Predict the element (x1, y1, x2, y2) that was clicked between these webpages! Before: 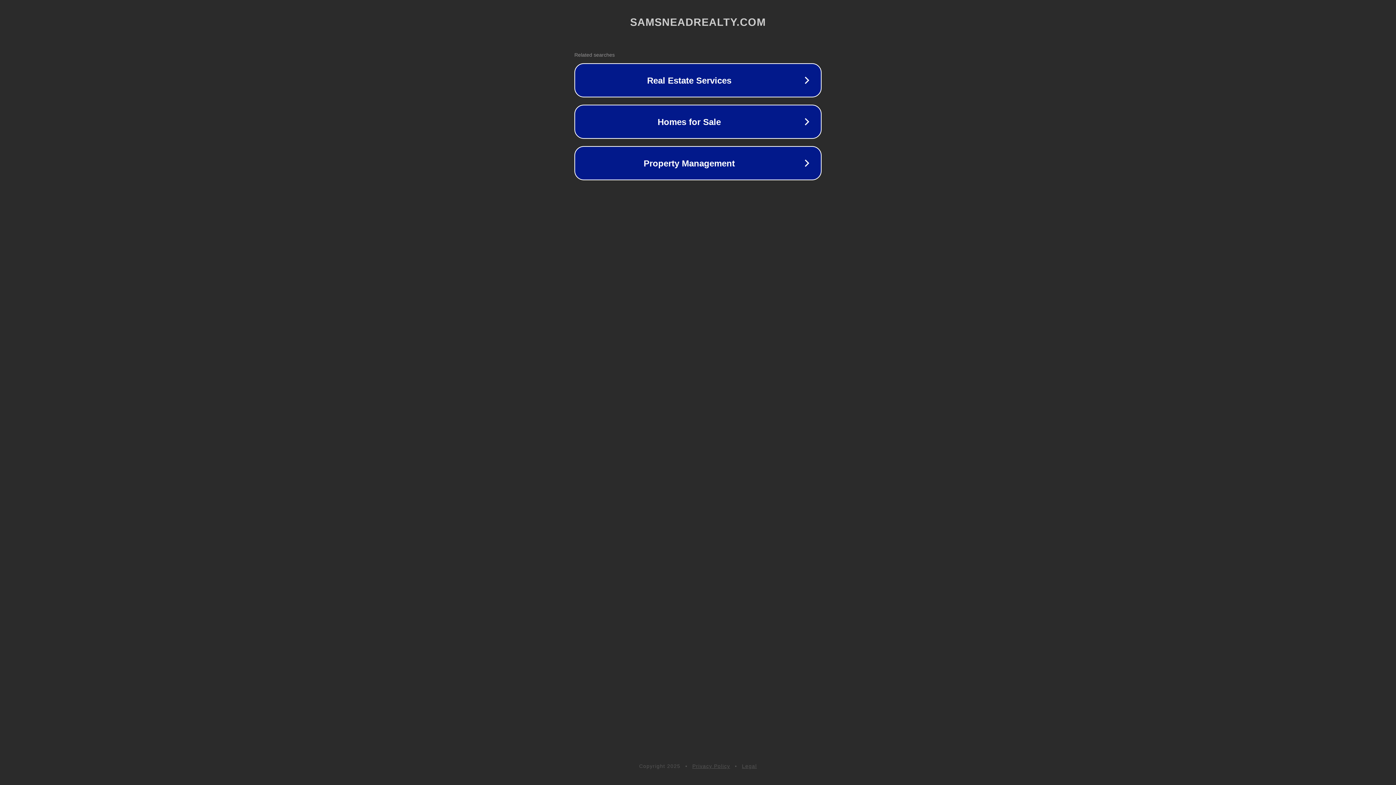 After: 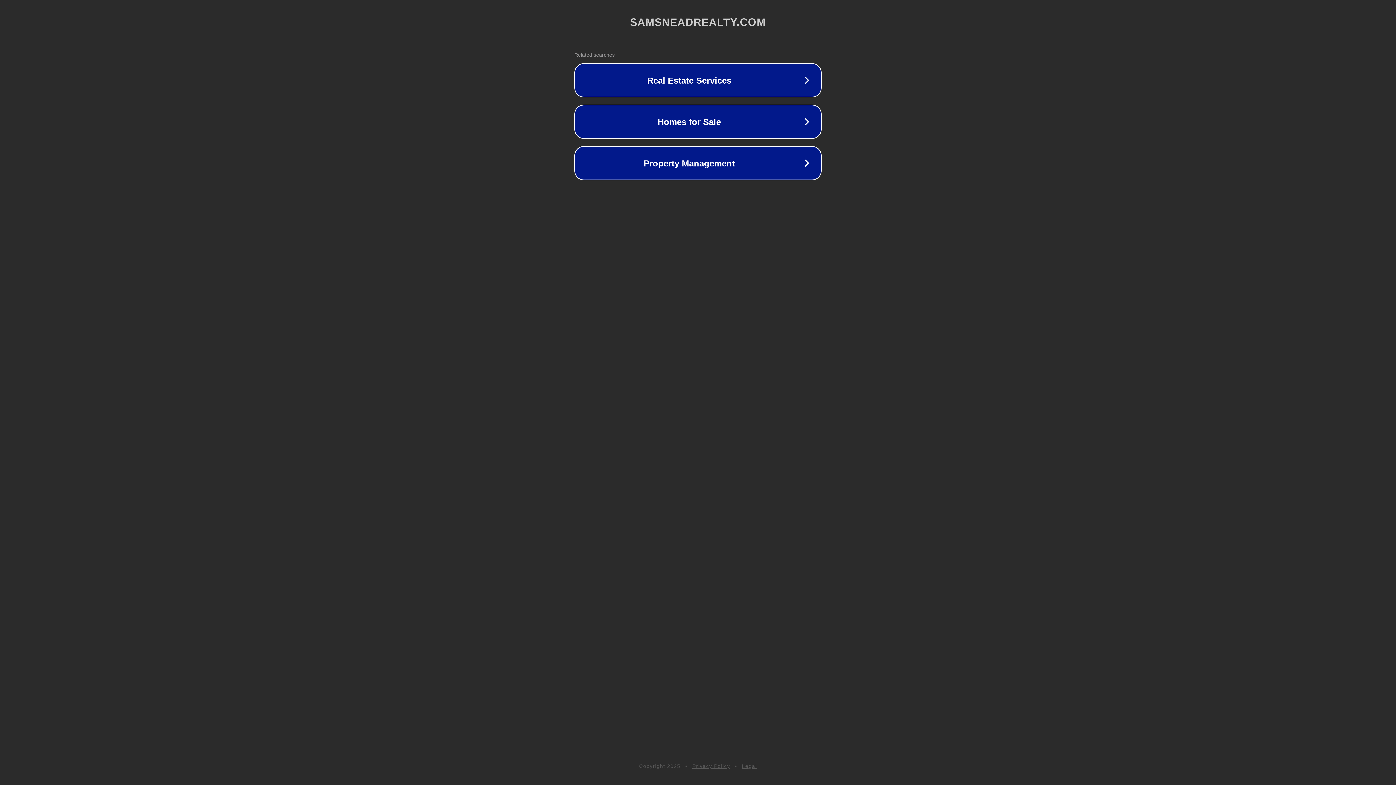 Action: label: Legal bbox: (742, 763, 757, 769)